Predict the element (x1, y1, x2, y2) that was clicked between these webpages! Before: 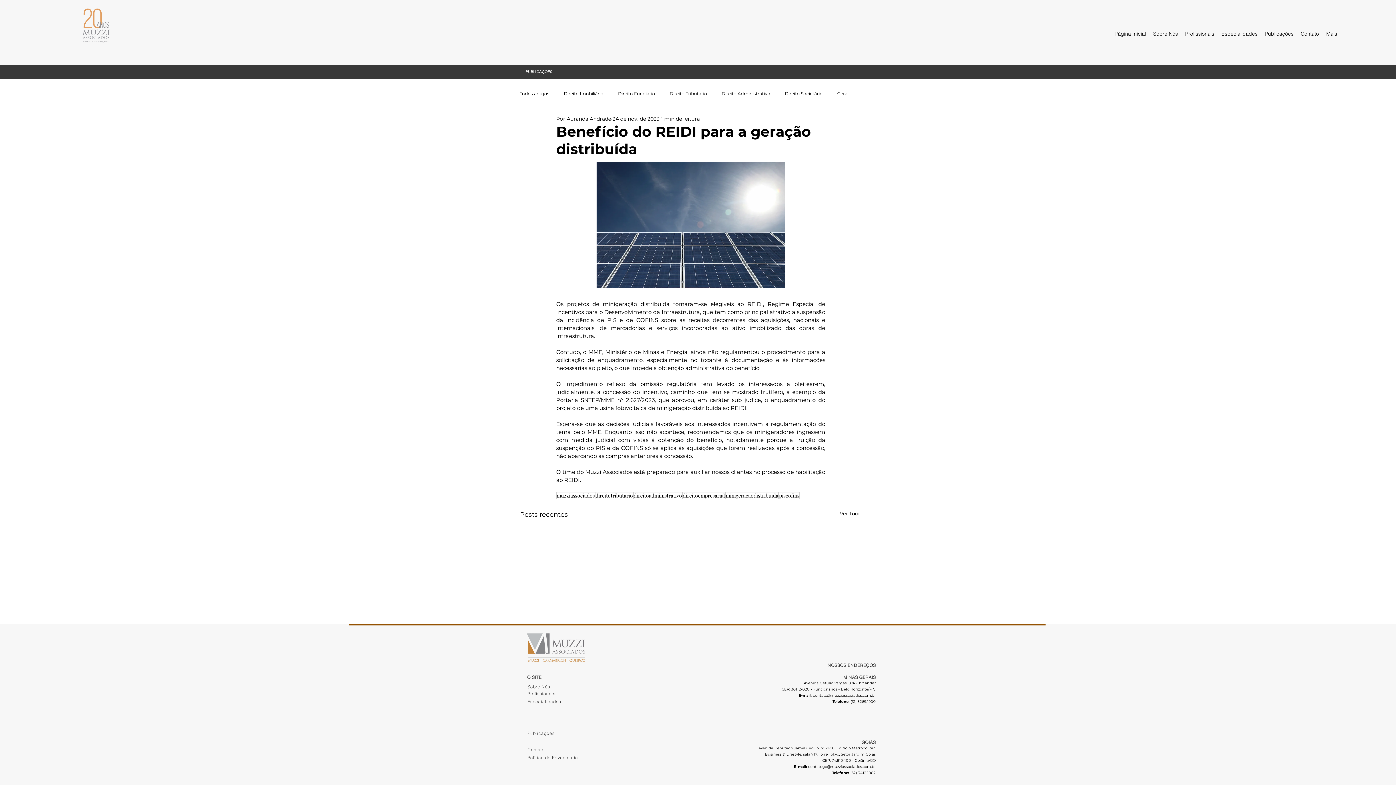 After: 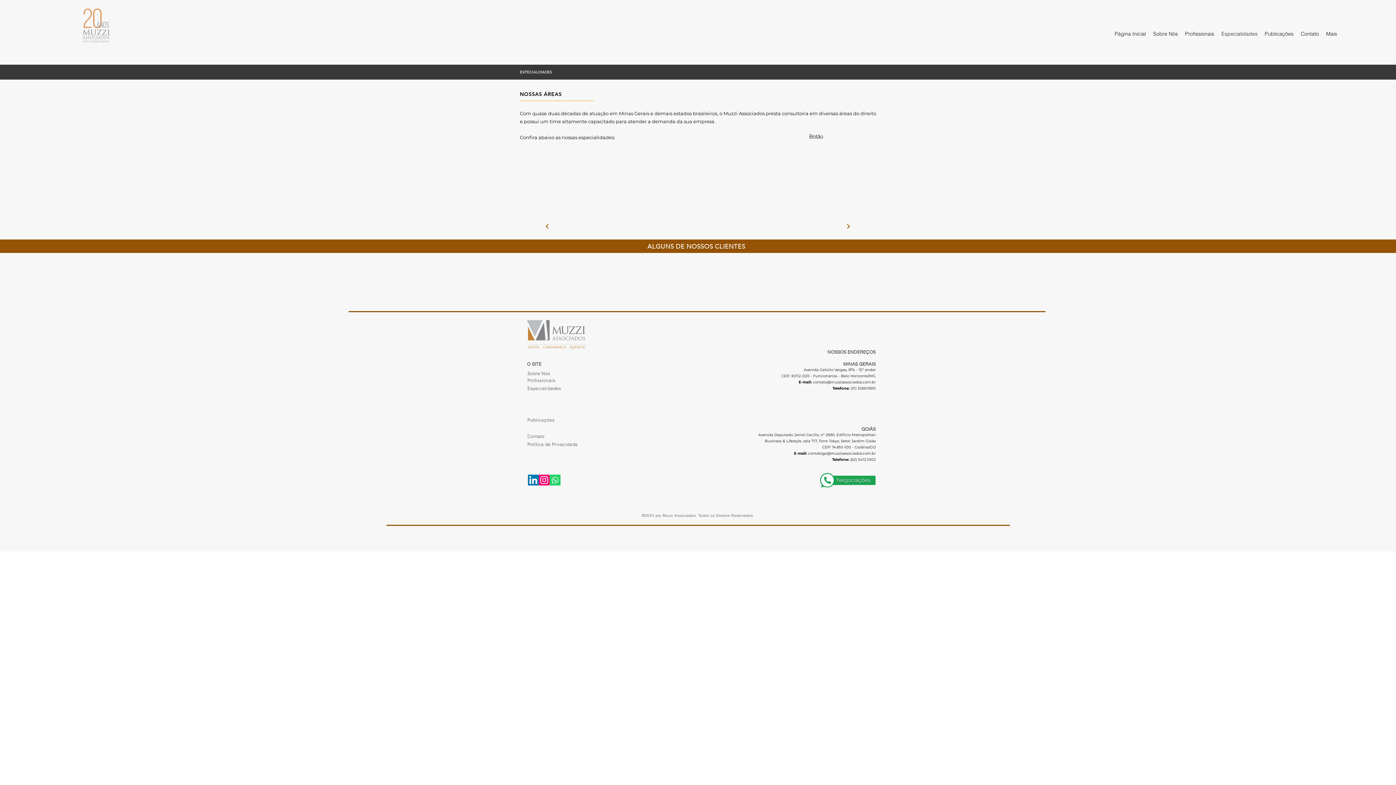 Action: label: Especialidades bbox: (527, 698, 561, 704)